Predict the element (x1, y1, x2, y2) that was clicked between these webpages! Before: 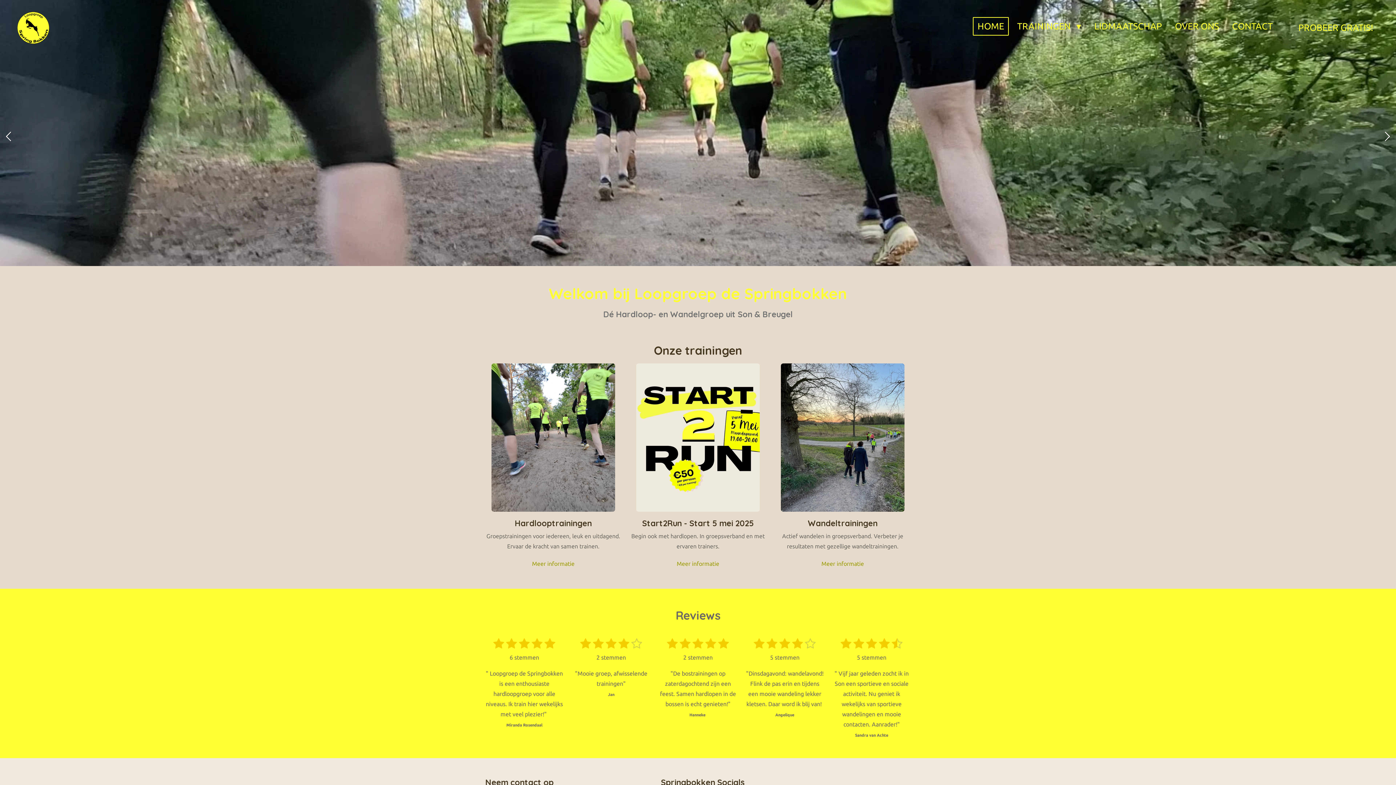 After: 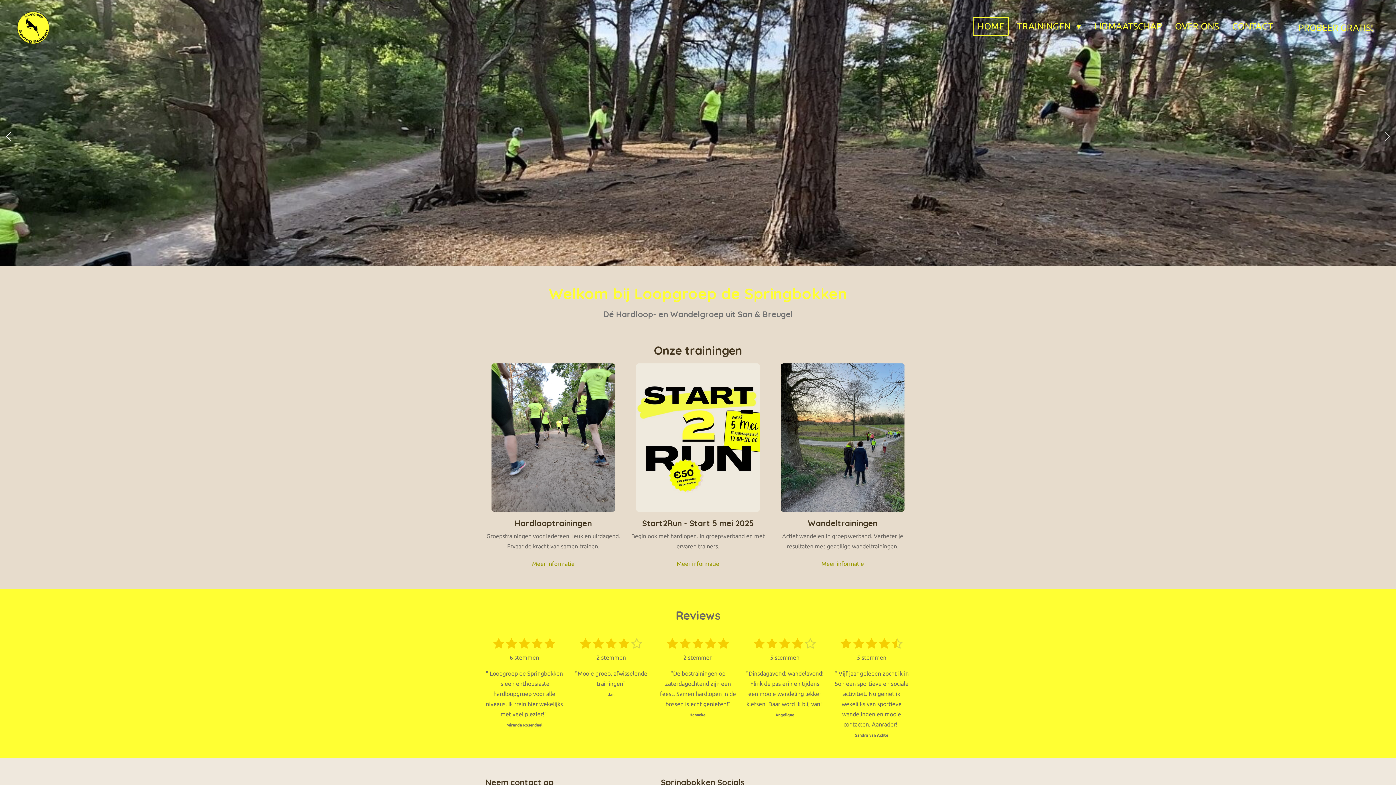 Action: bbox: (1381, 131, 1392, 142)